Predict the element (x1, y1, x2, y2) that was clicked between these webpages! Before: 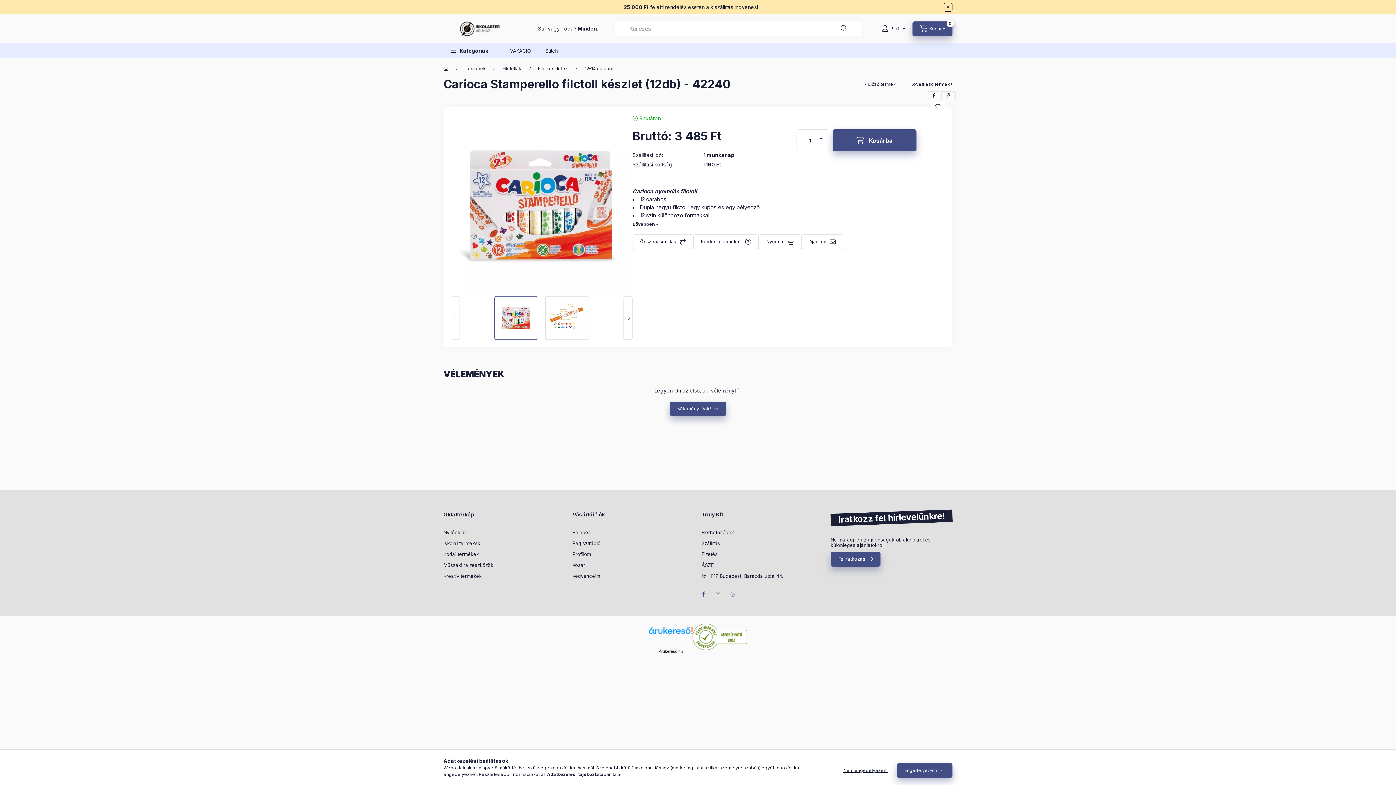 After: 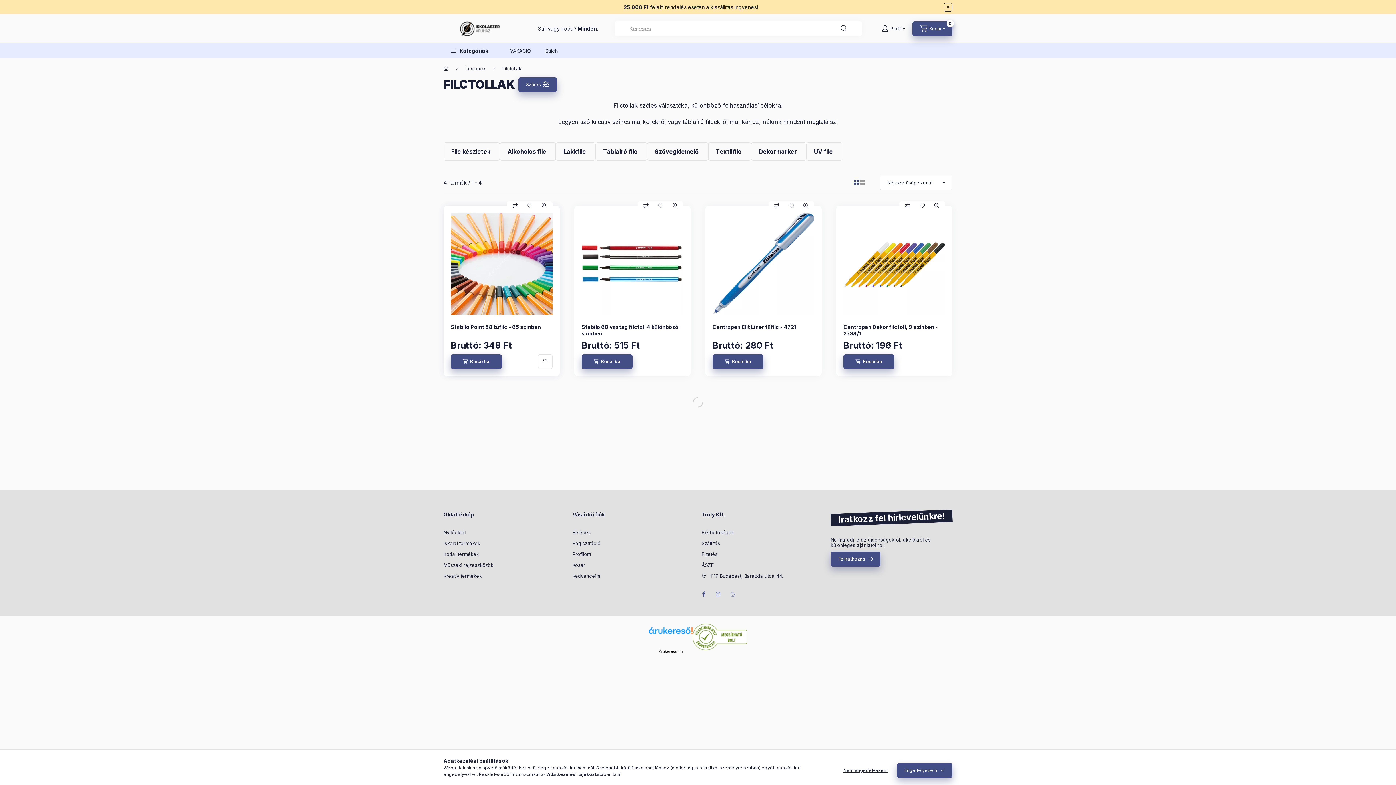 Action: label: Filctollak bbox: (502, 65, 521, 72)